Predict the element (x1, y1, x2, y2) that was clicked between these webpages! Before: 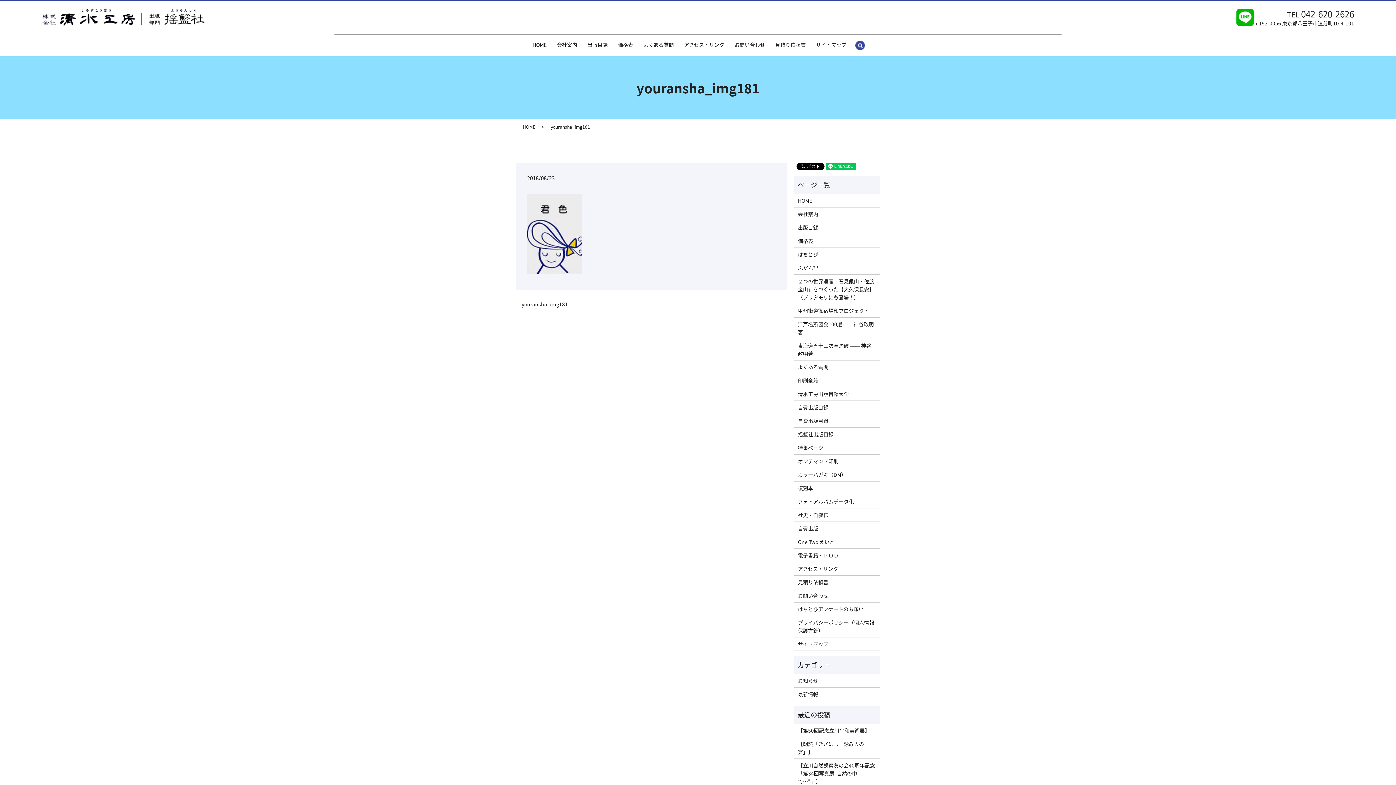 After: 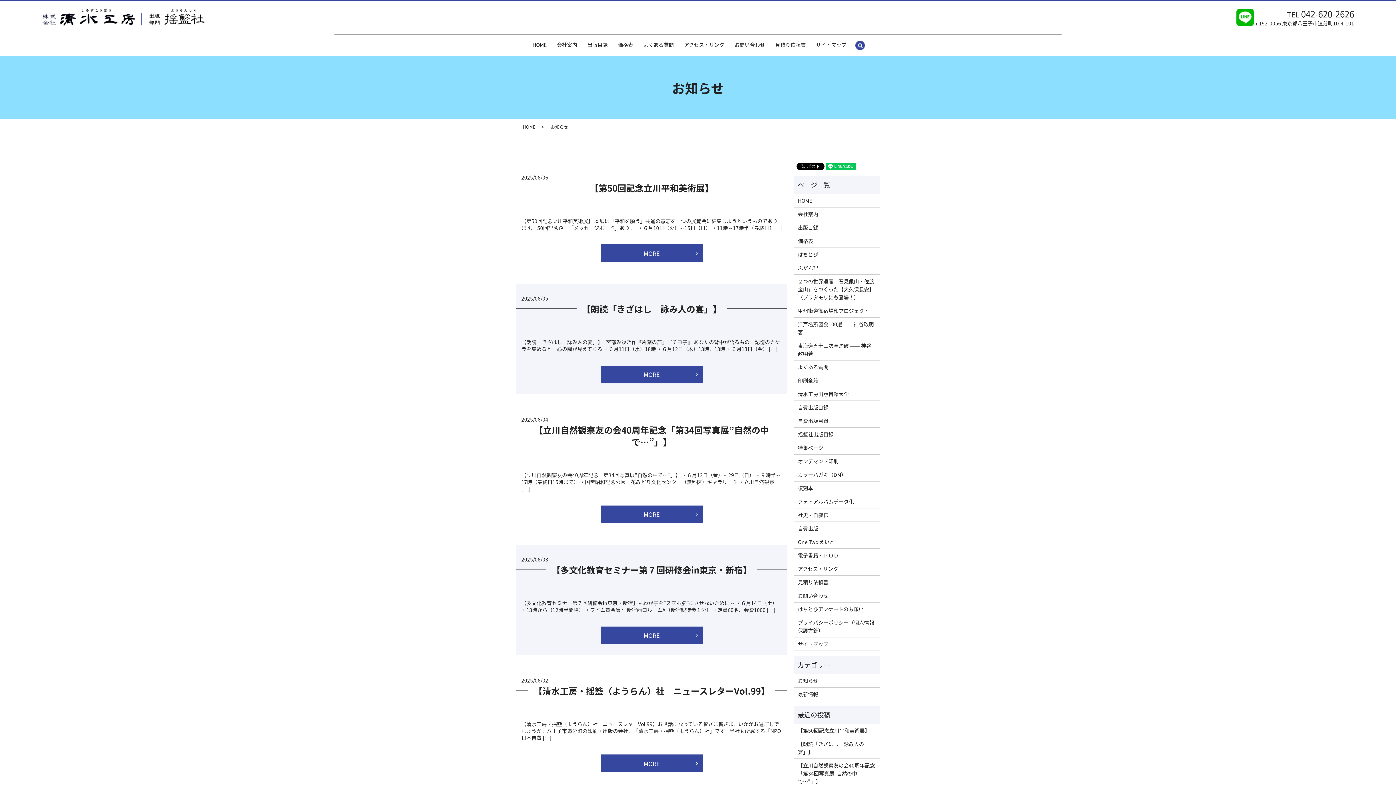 Action: bbox: (798, 677, 876, 685) label: お知らせ